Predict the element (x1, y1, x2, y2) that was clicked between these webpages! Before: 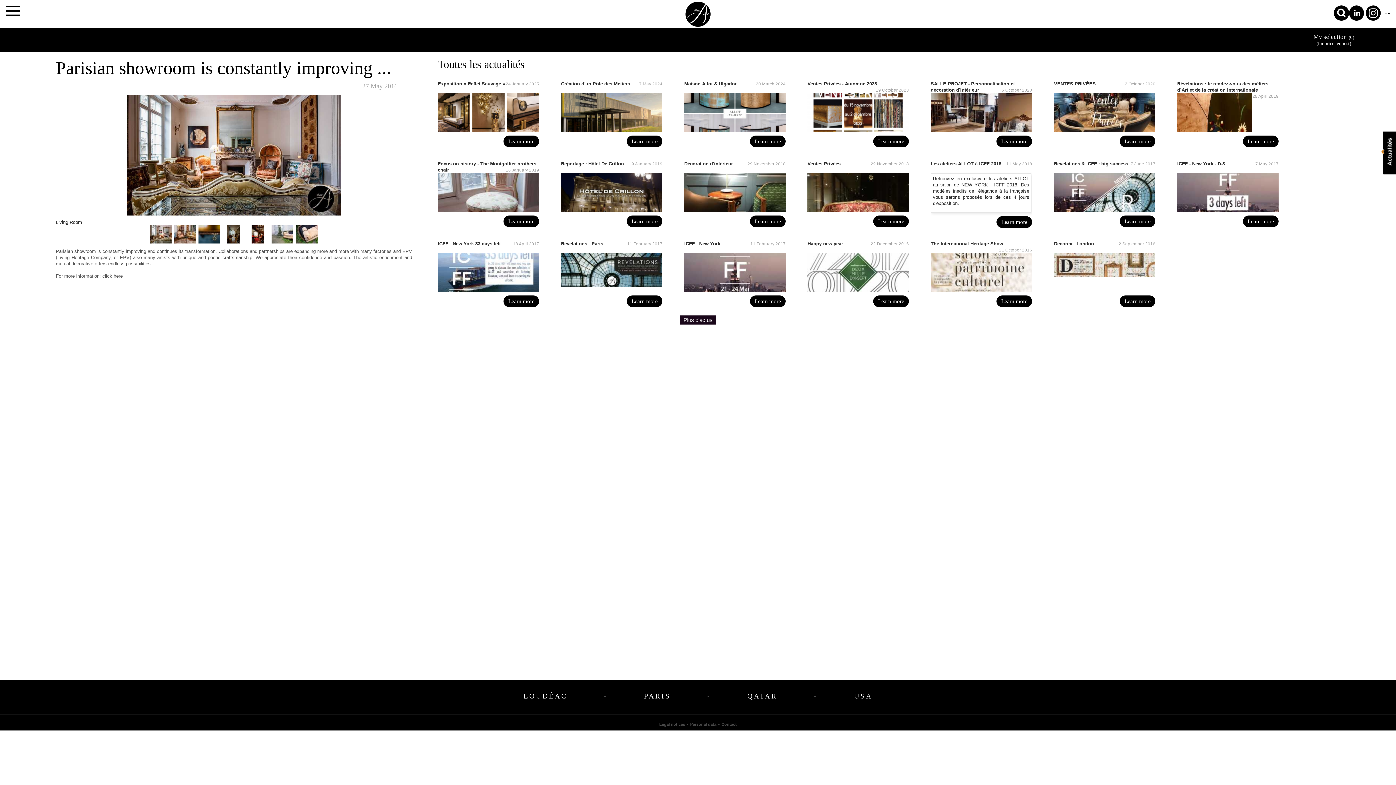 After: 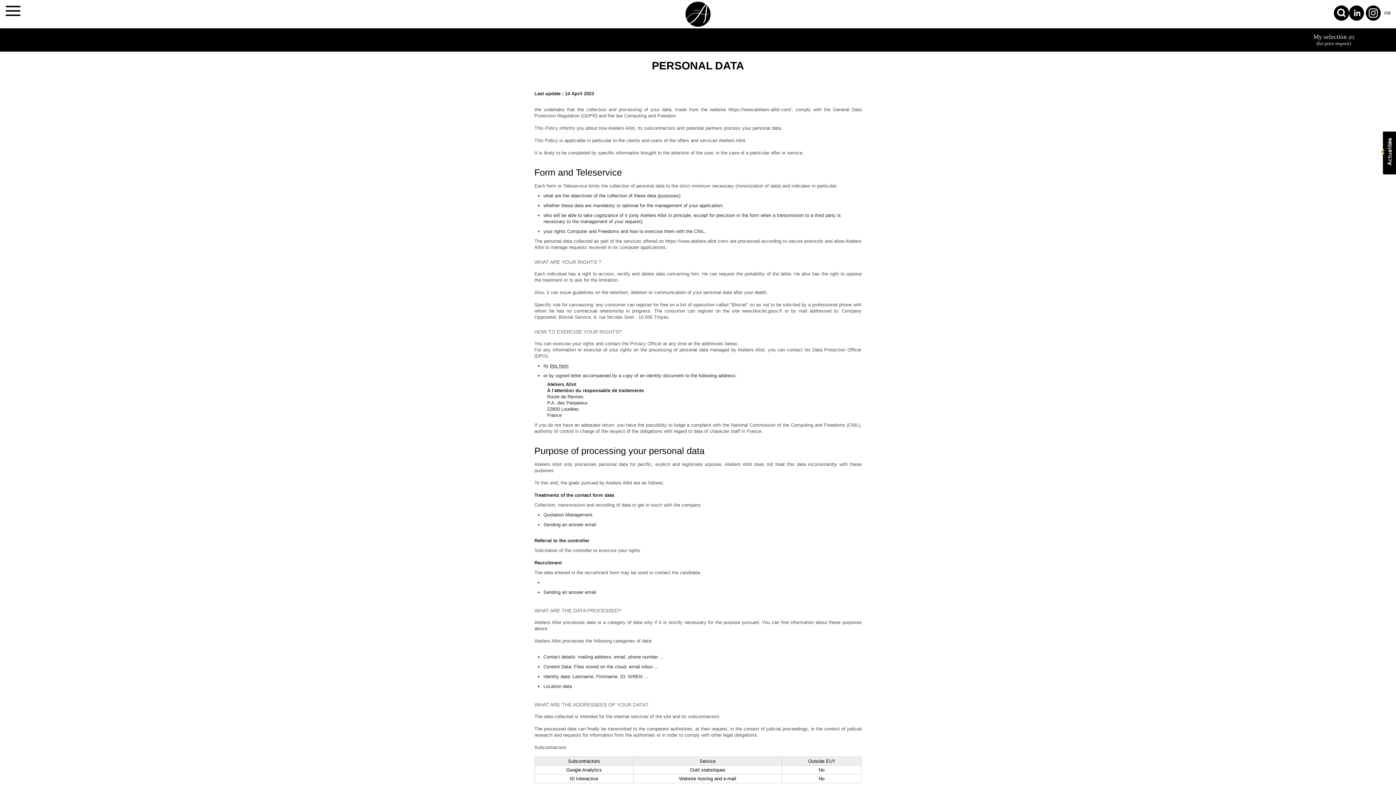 Action: label: Personal data bbox: (690, 722, 716, 726)